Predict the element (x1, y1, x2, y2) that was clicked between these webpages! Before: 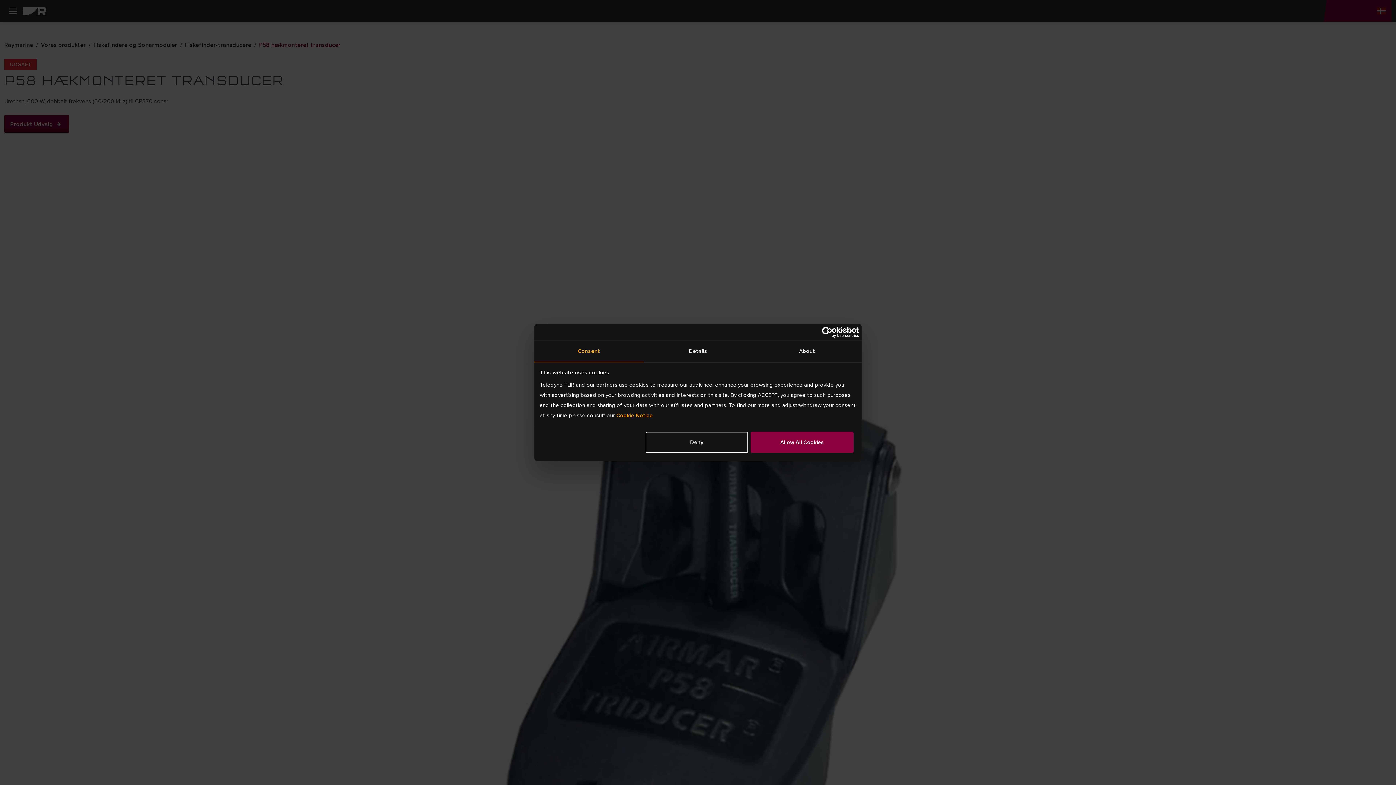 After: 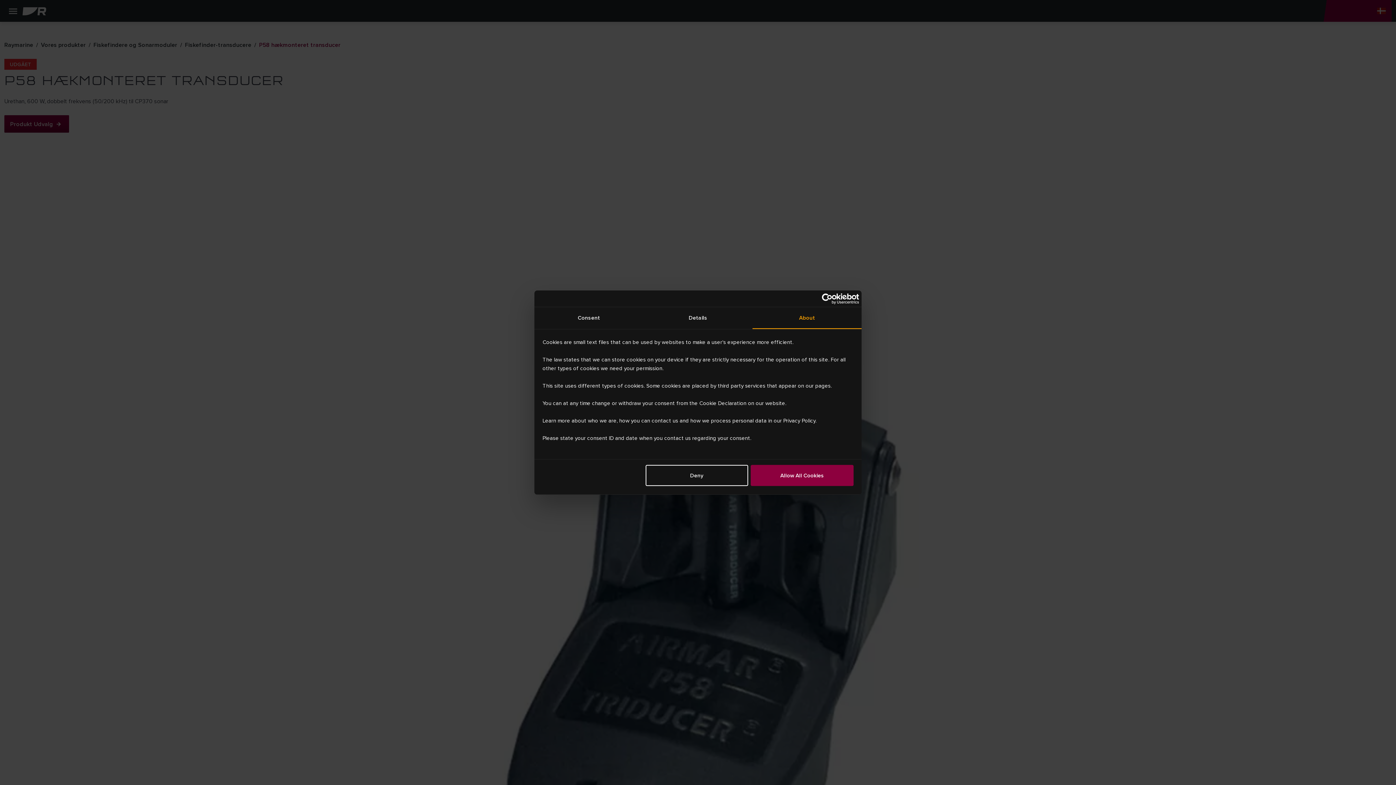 Action: bbox: (752, 340, 861, 362) label: About